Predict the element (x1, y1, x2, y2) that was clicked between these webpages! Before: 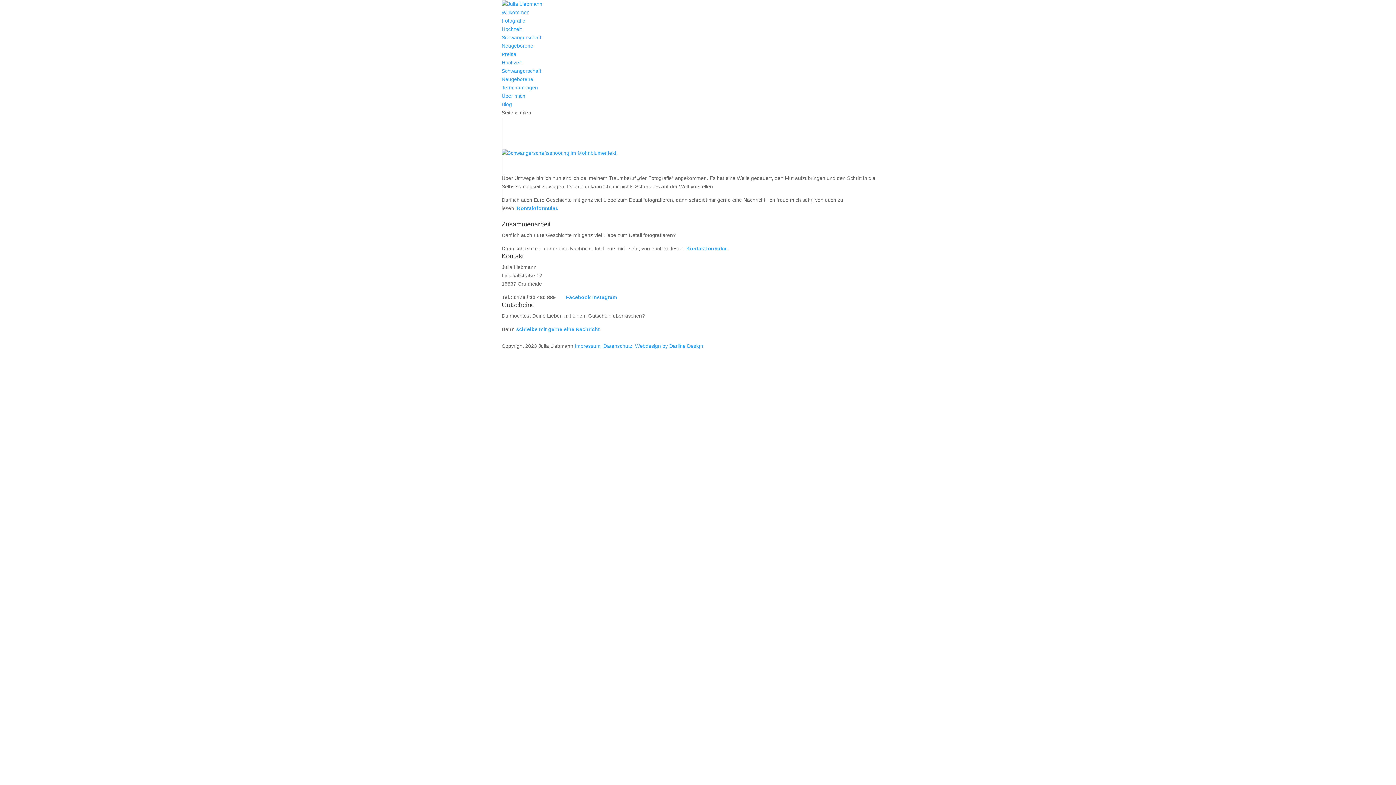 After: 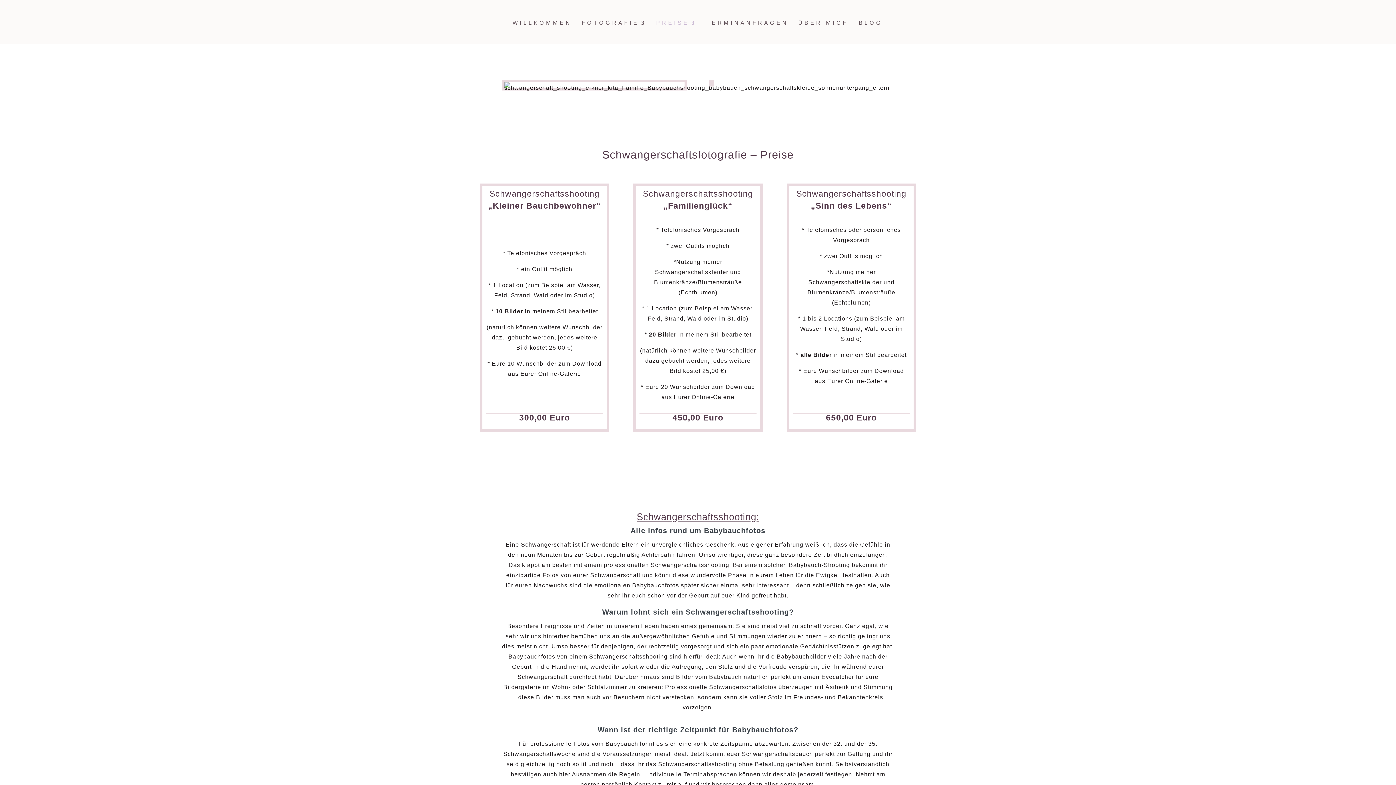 Action: label: Schwangerschaft bbox: (501, 68, 541, 73)